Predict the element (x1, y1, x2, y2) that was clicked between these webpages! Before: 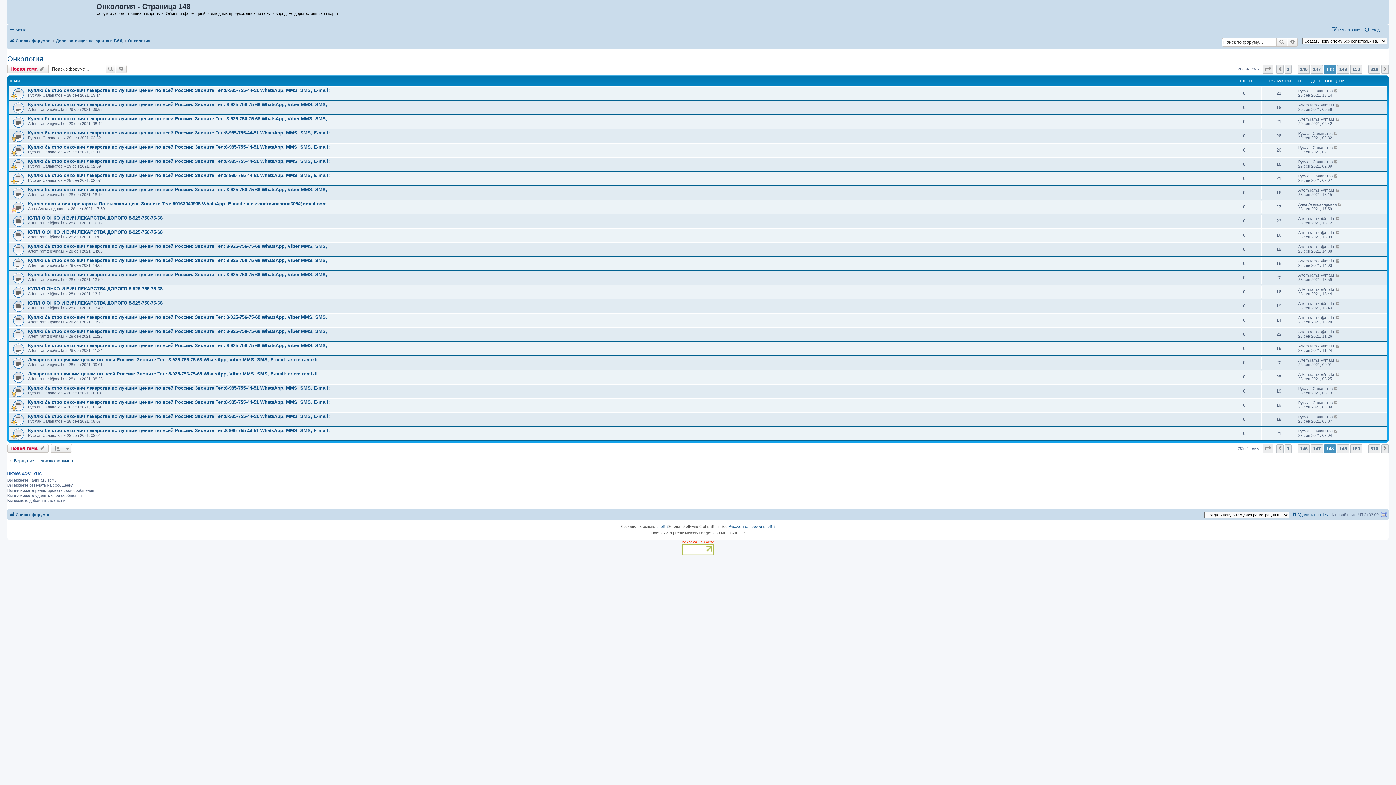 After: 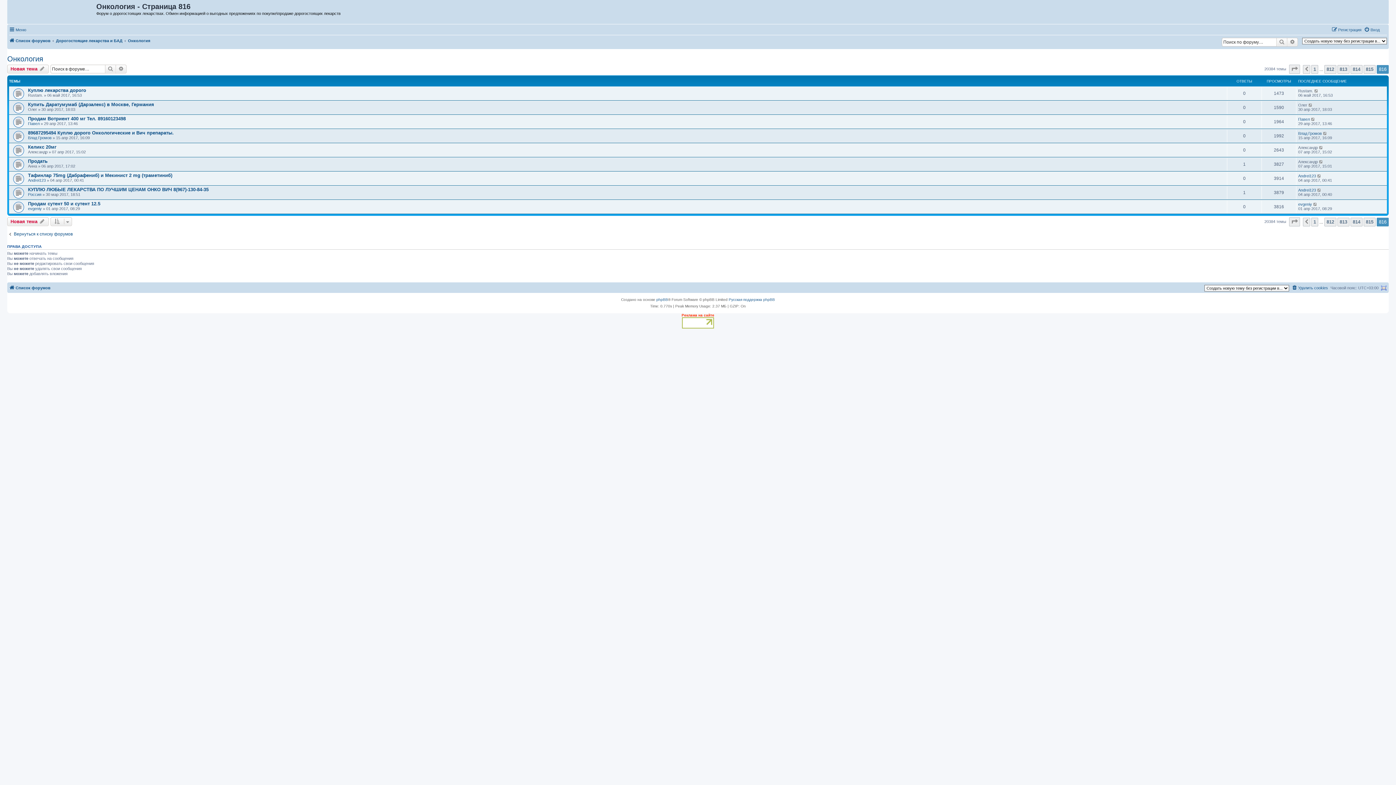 Action: bbox: (1368, 64, 1380, 73) label: 816